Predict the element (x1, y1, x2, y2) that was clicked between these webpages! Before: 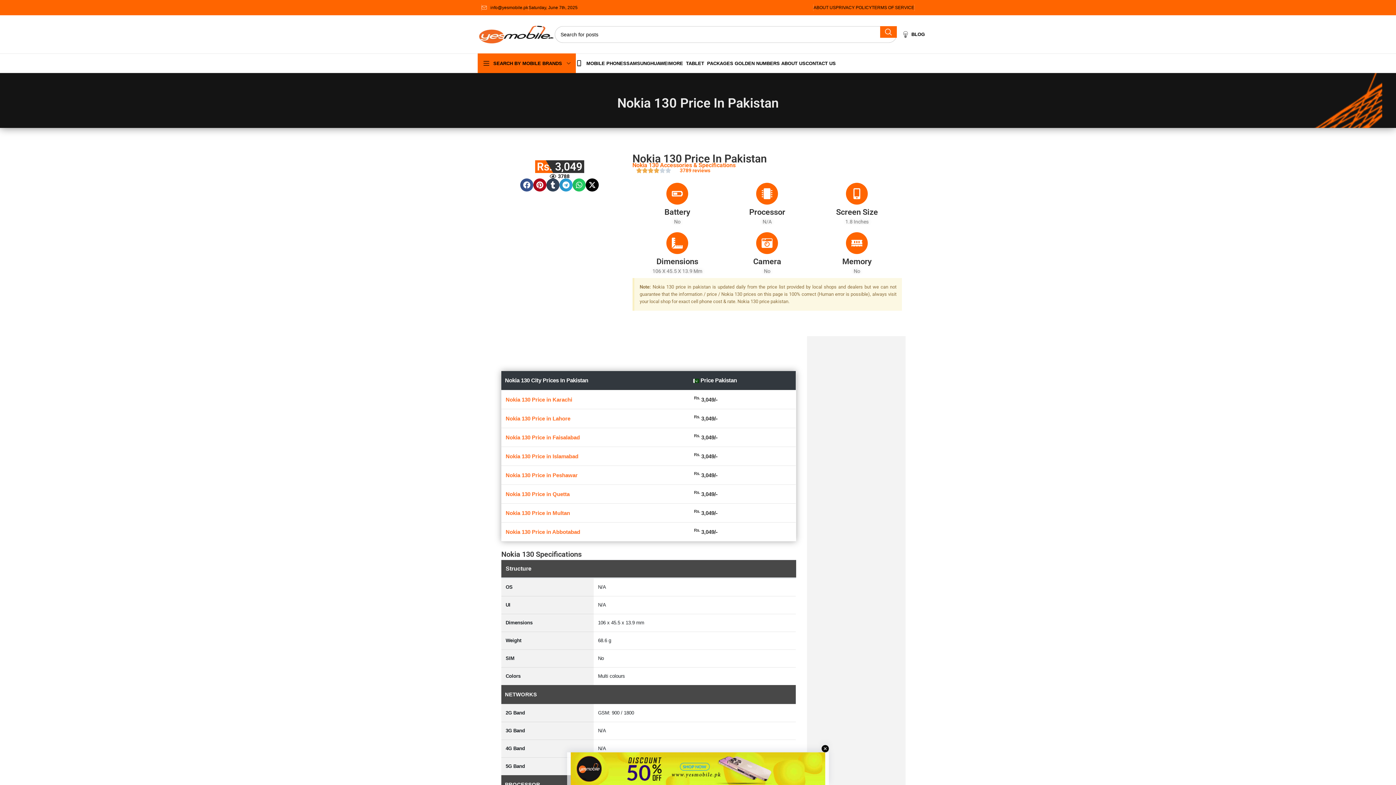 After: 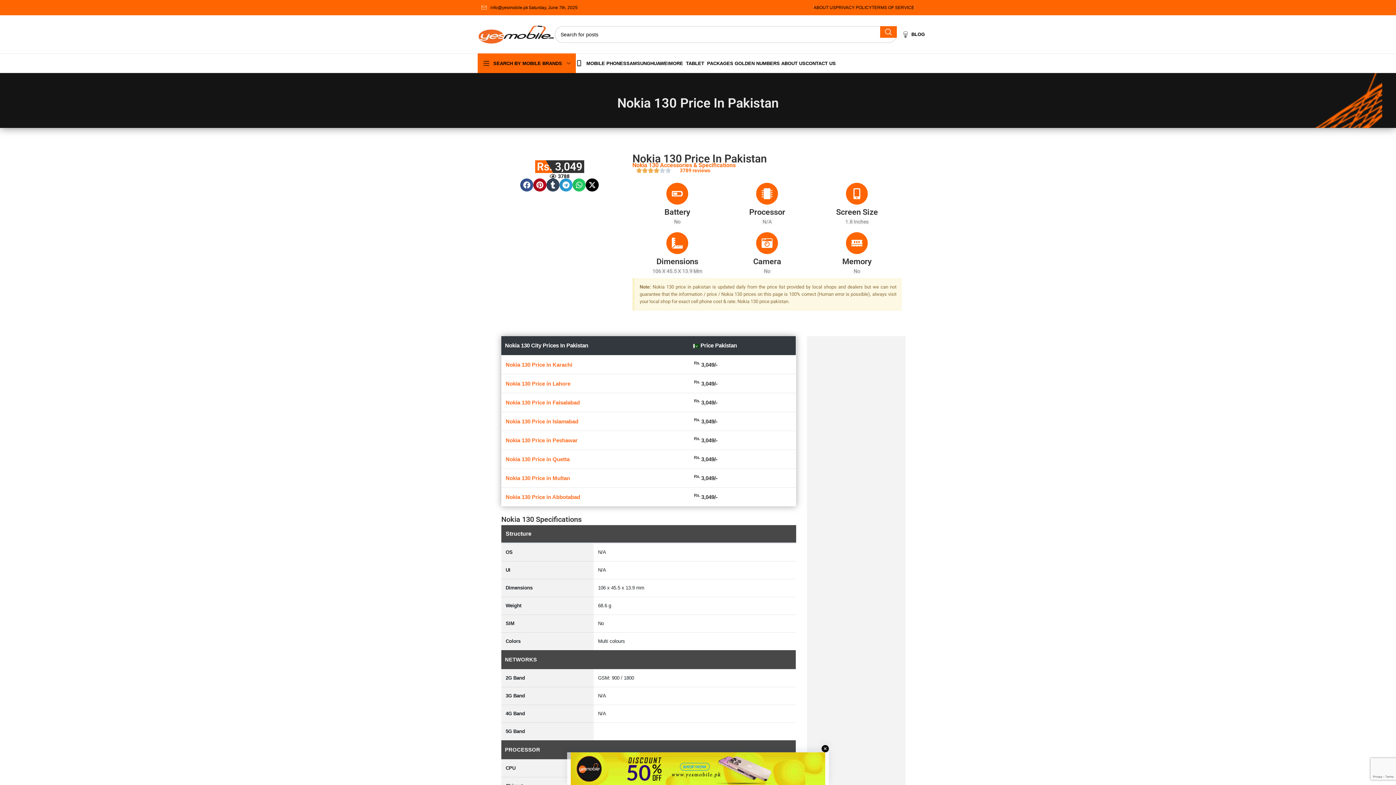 Action: label: Instagram social link bbox: (726, 5, 743, 9)